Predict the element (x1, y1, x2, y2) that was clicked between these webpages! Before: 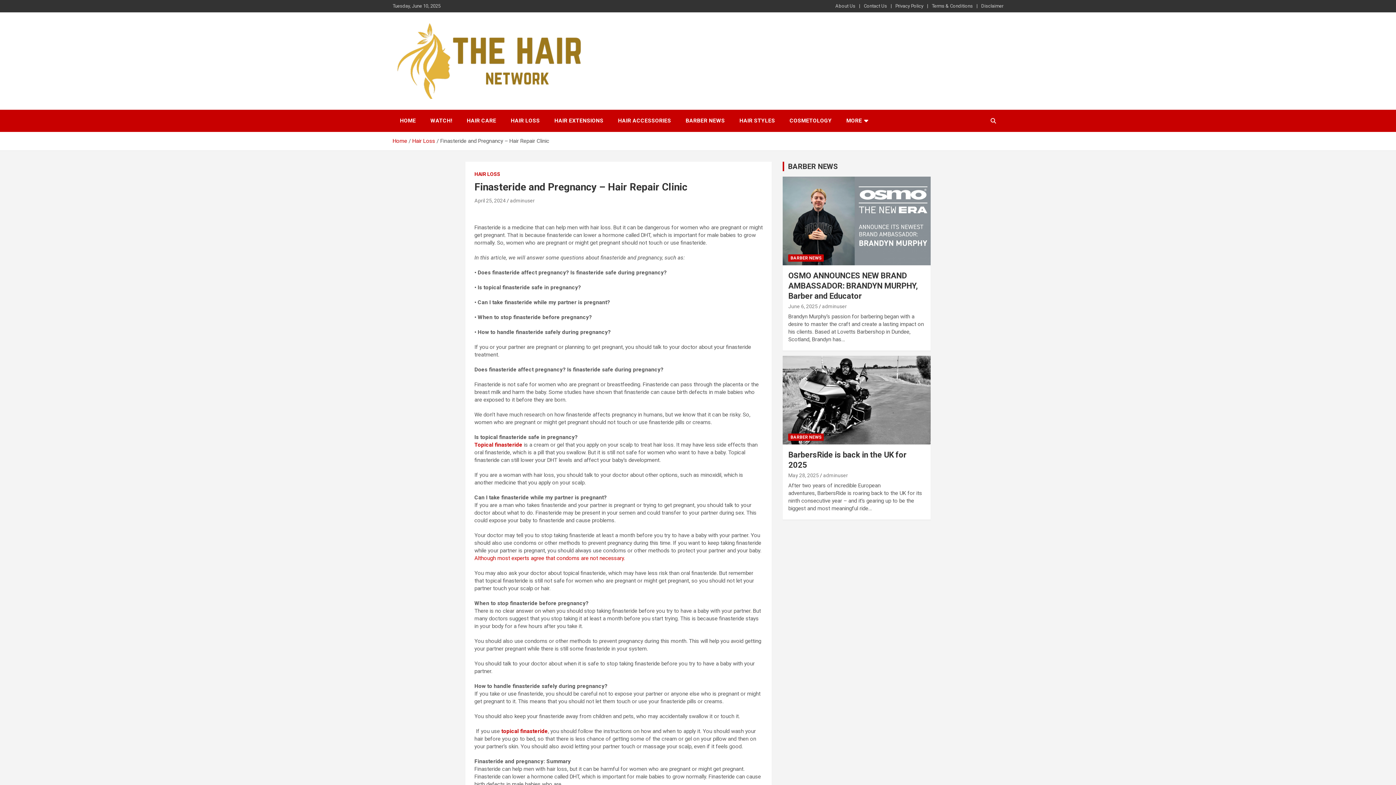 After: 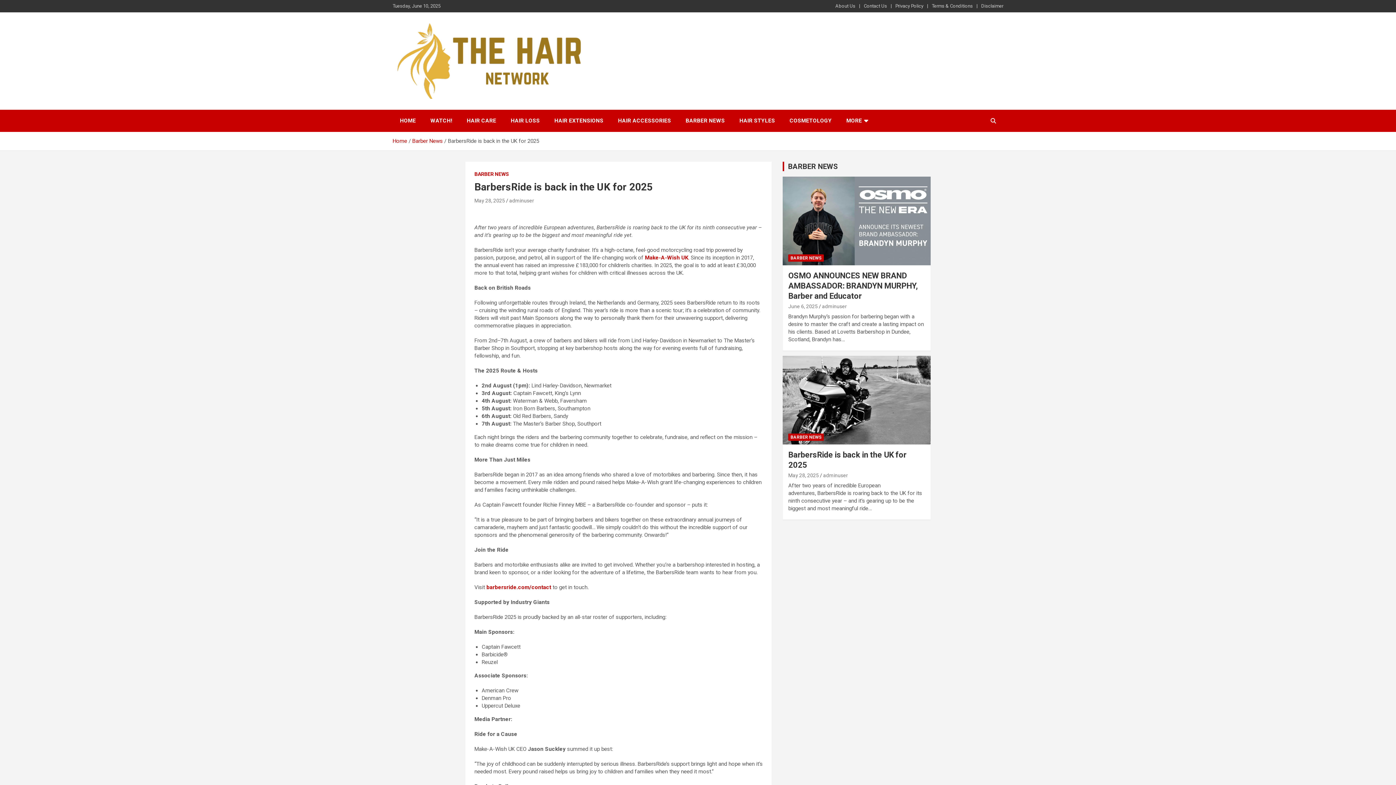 Action: bbox: (782, 355, 931, 444)